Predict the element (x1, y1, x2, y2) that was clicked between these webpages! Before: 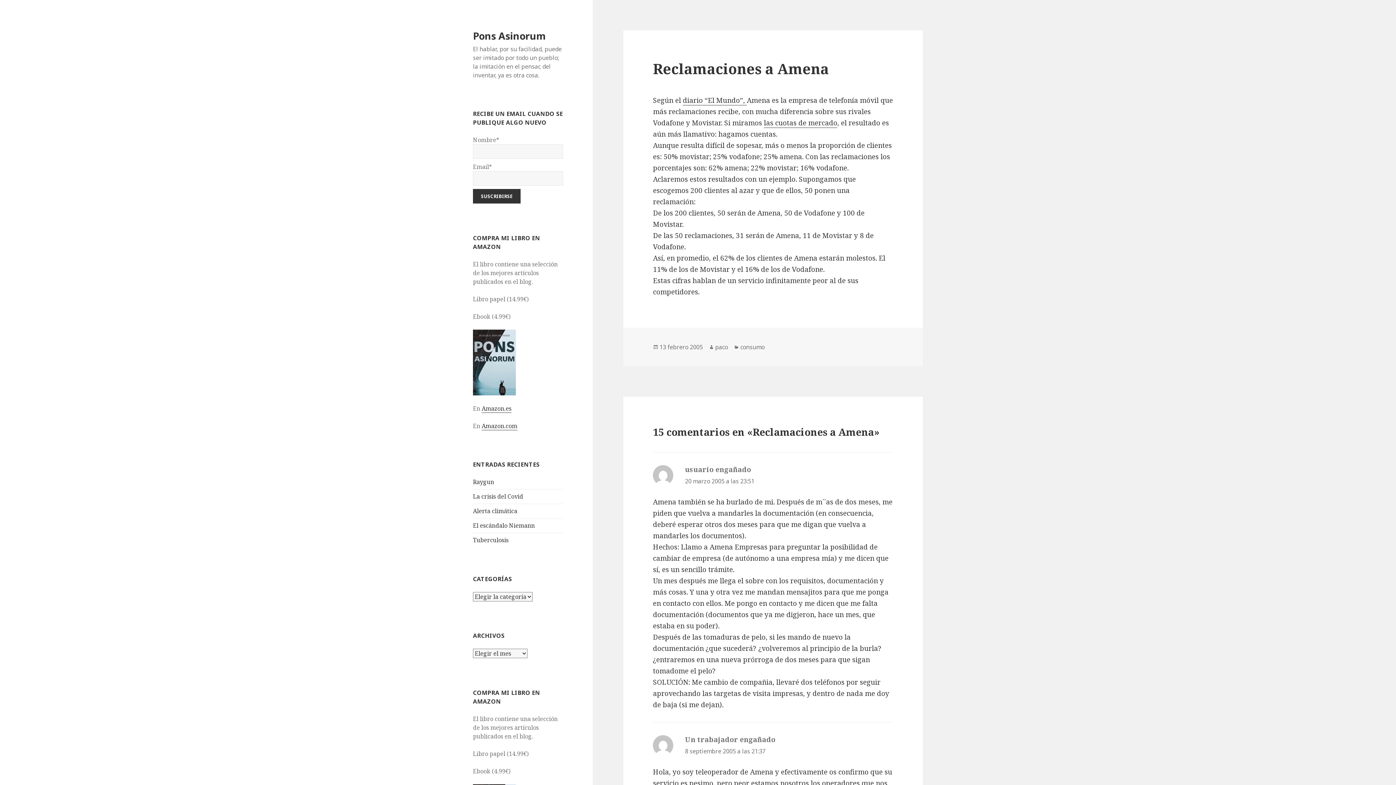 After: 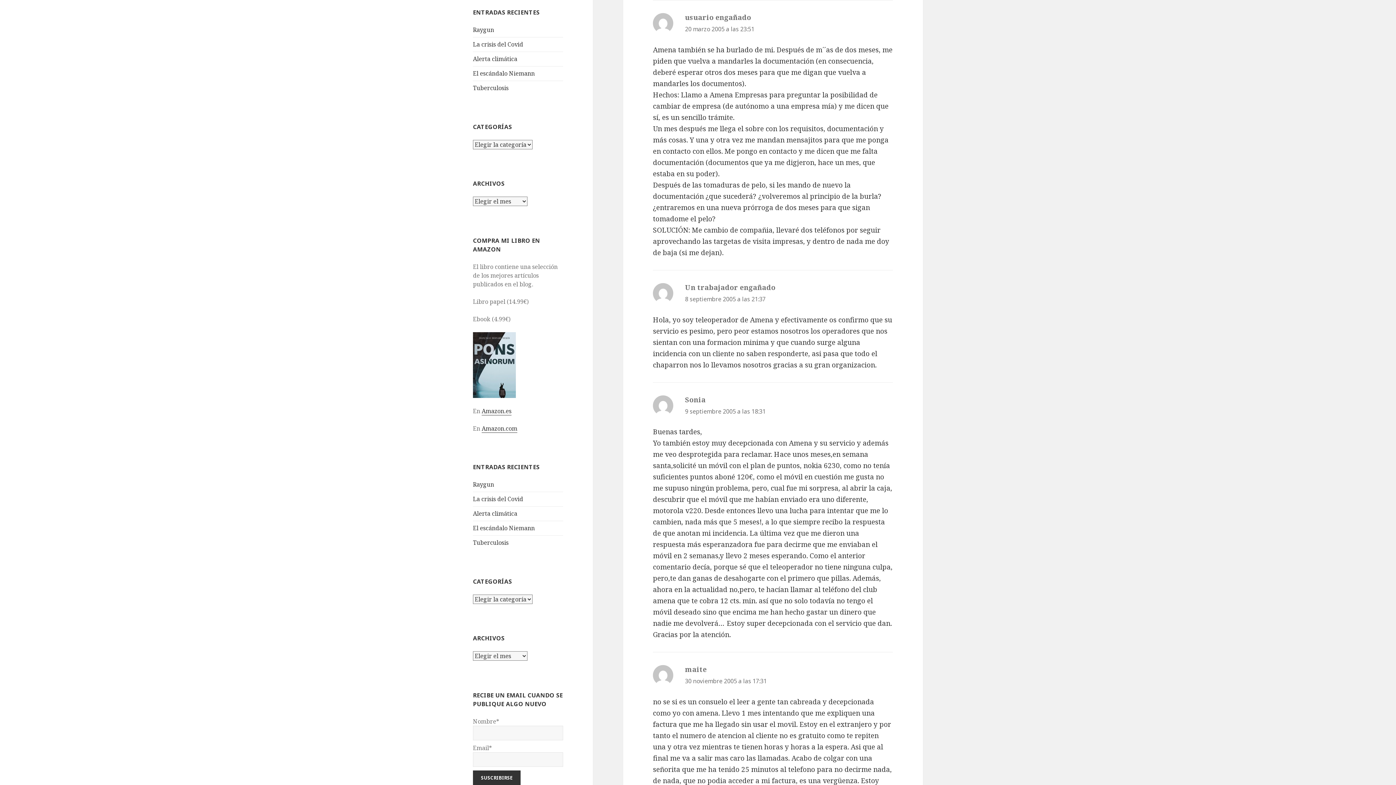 Action: label: 20 marzo 2005 a las 23:51 bbox: (685, 477, 754, 485)